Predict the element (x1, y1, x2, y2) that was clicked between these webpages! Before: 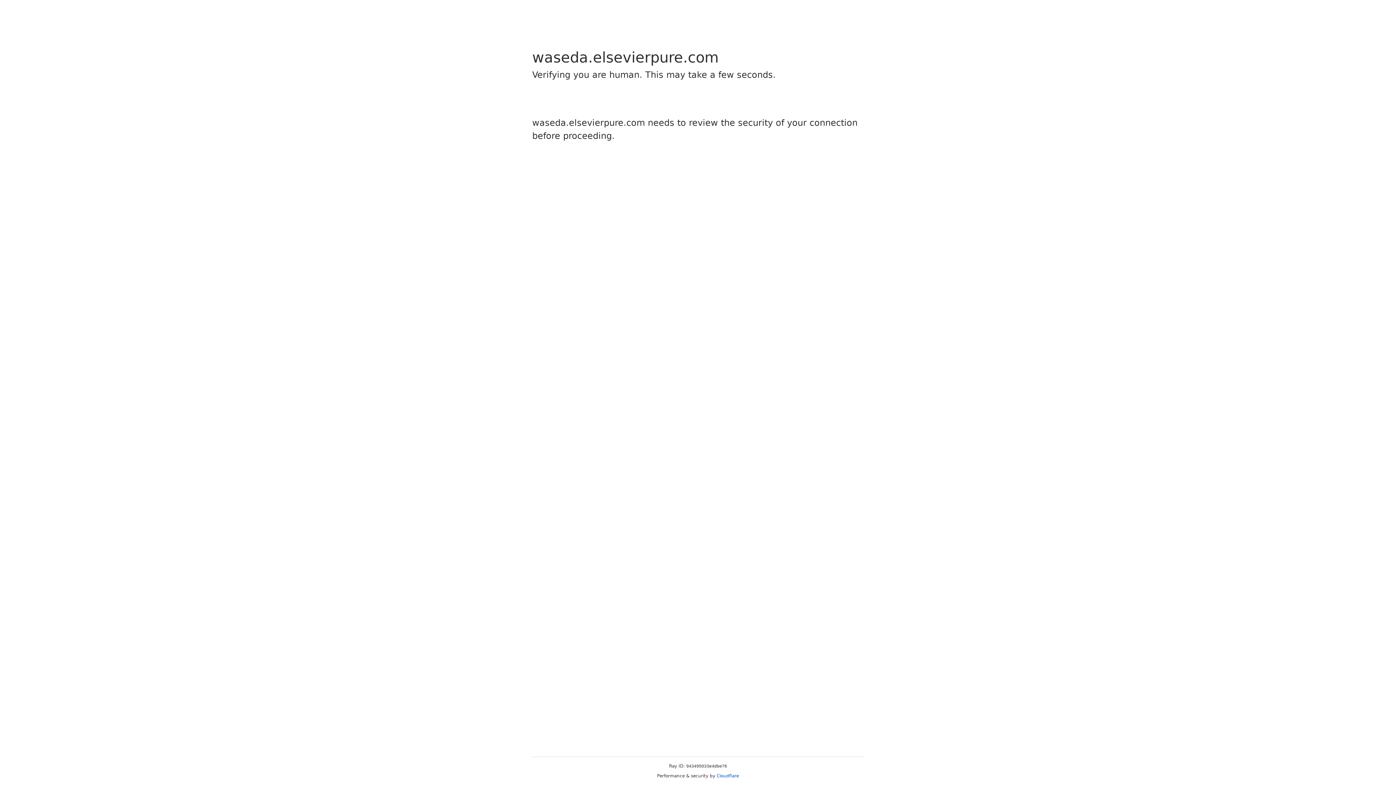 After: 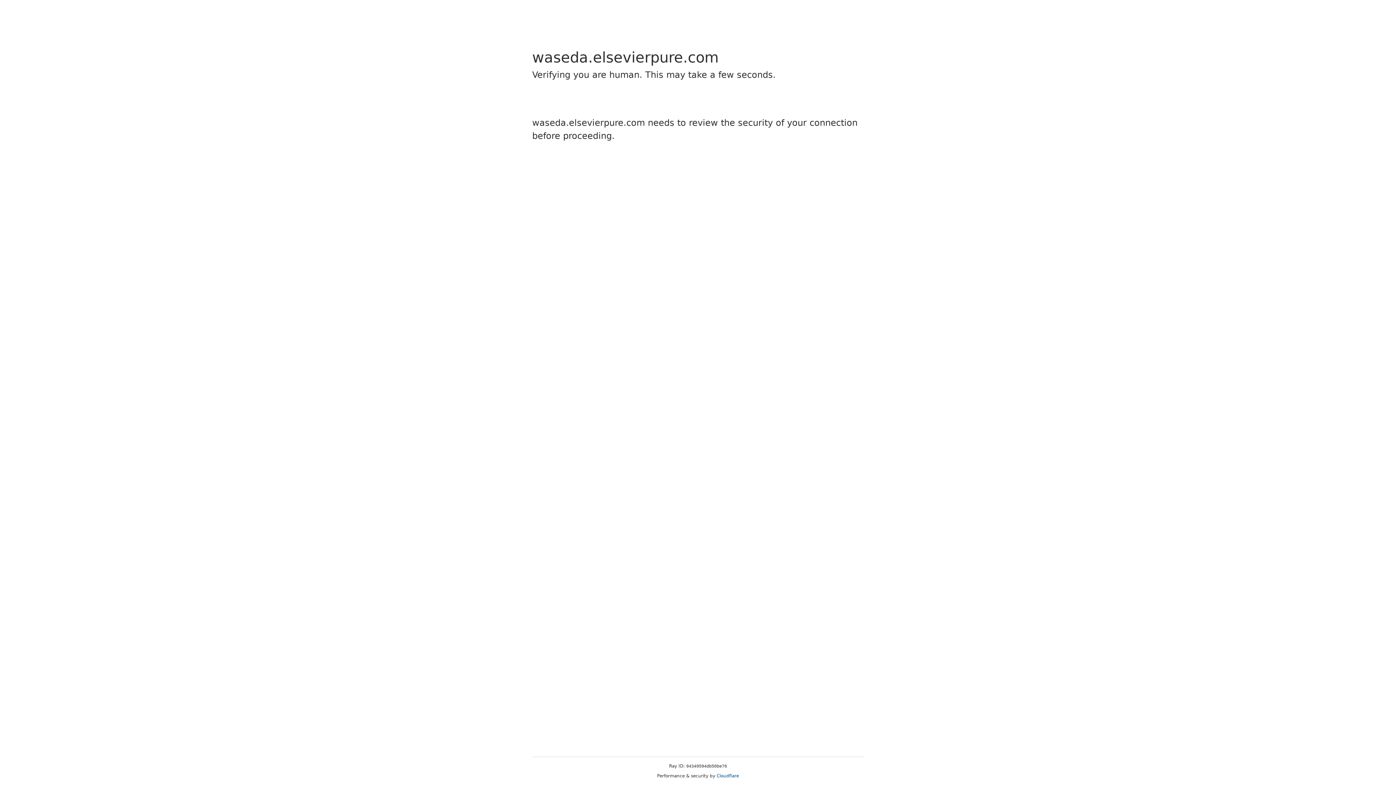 Action: bbox: (716, 773, 739, 778) label: Cloudflare